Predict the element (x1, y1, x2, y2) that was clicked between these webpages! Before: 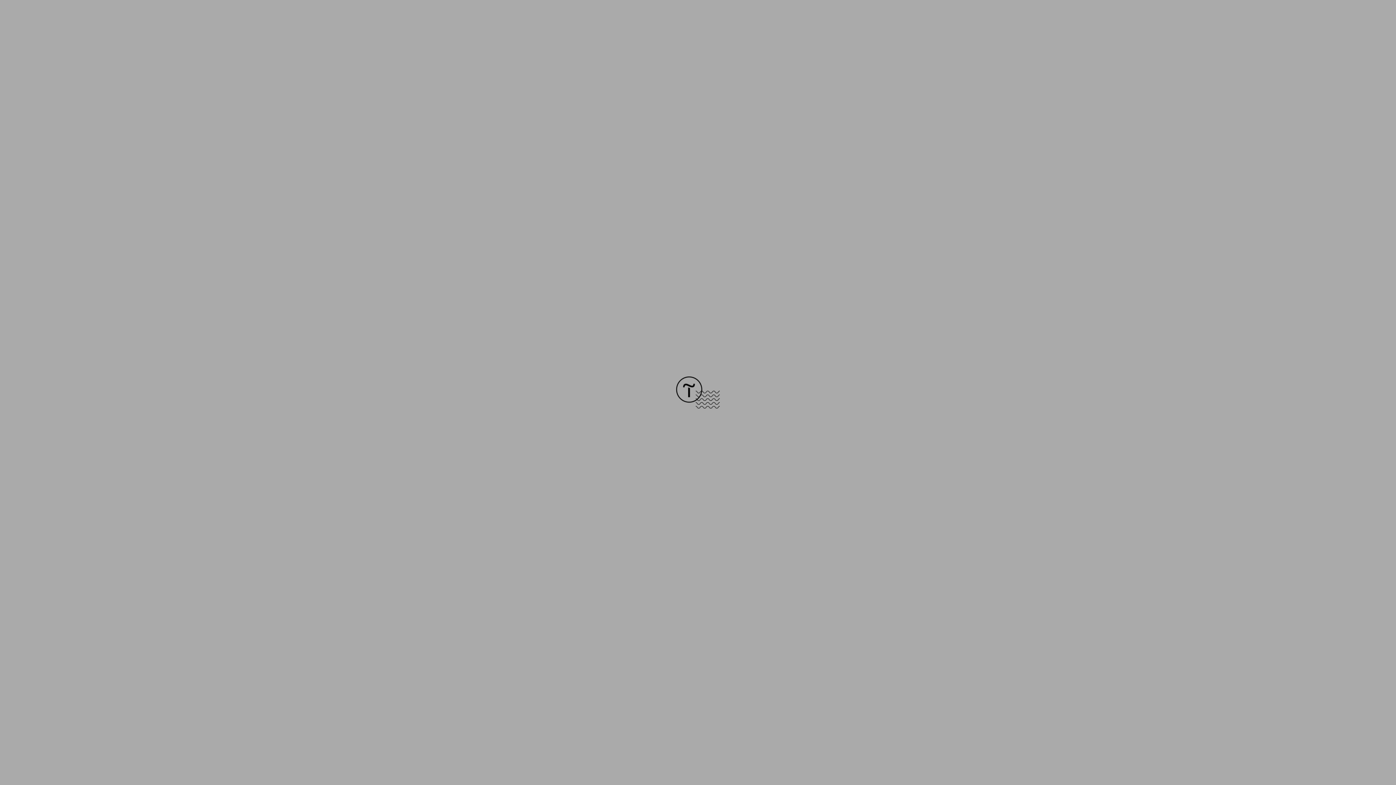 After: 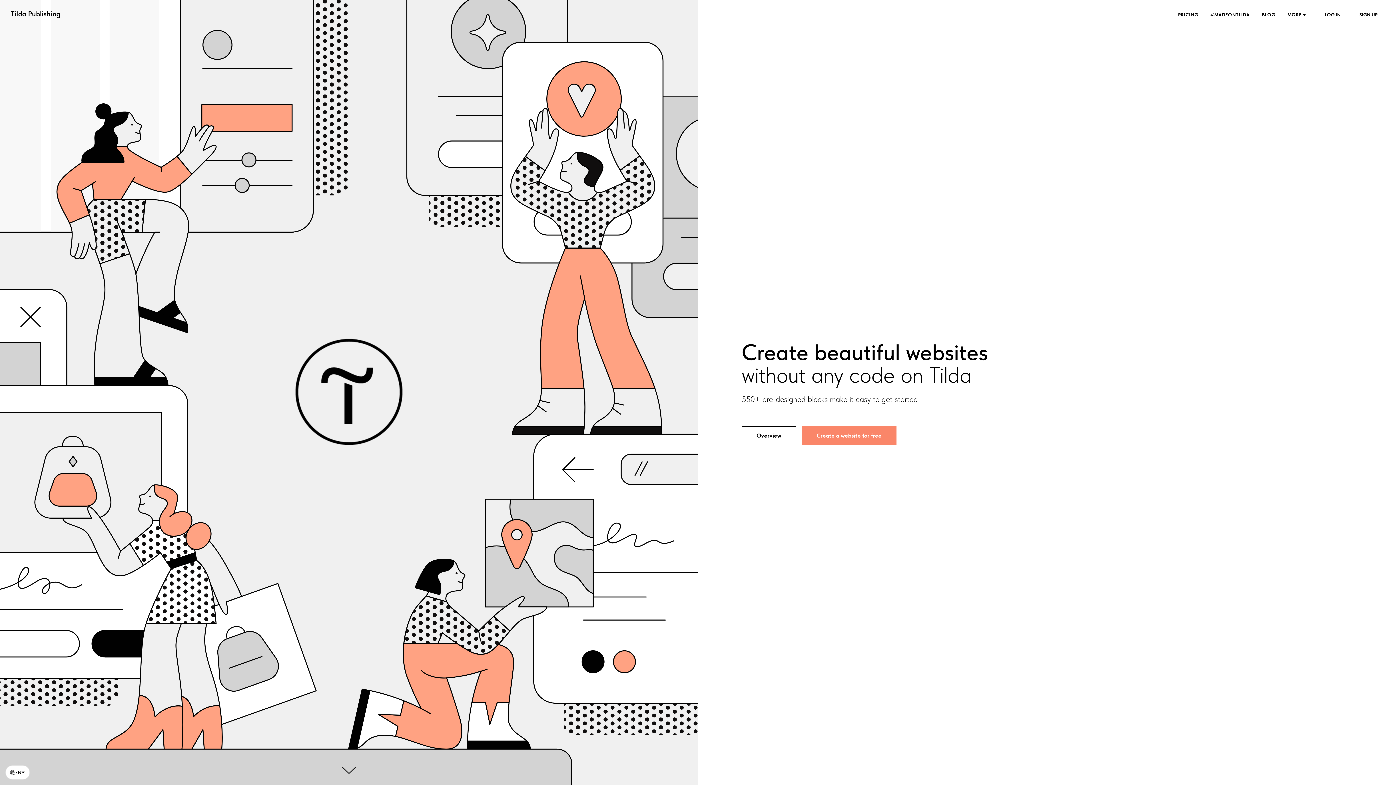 Action: bbox: (676, 403, 720, 409)